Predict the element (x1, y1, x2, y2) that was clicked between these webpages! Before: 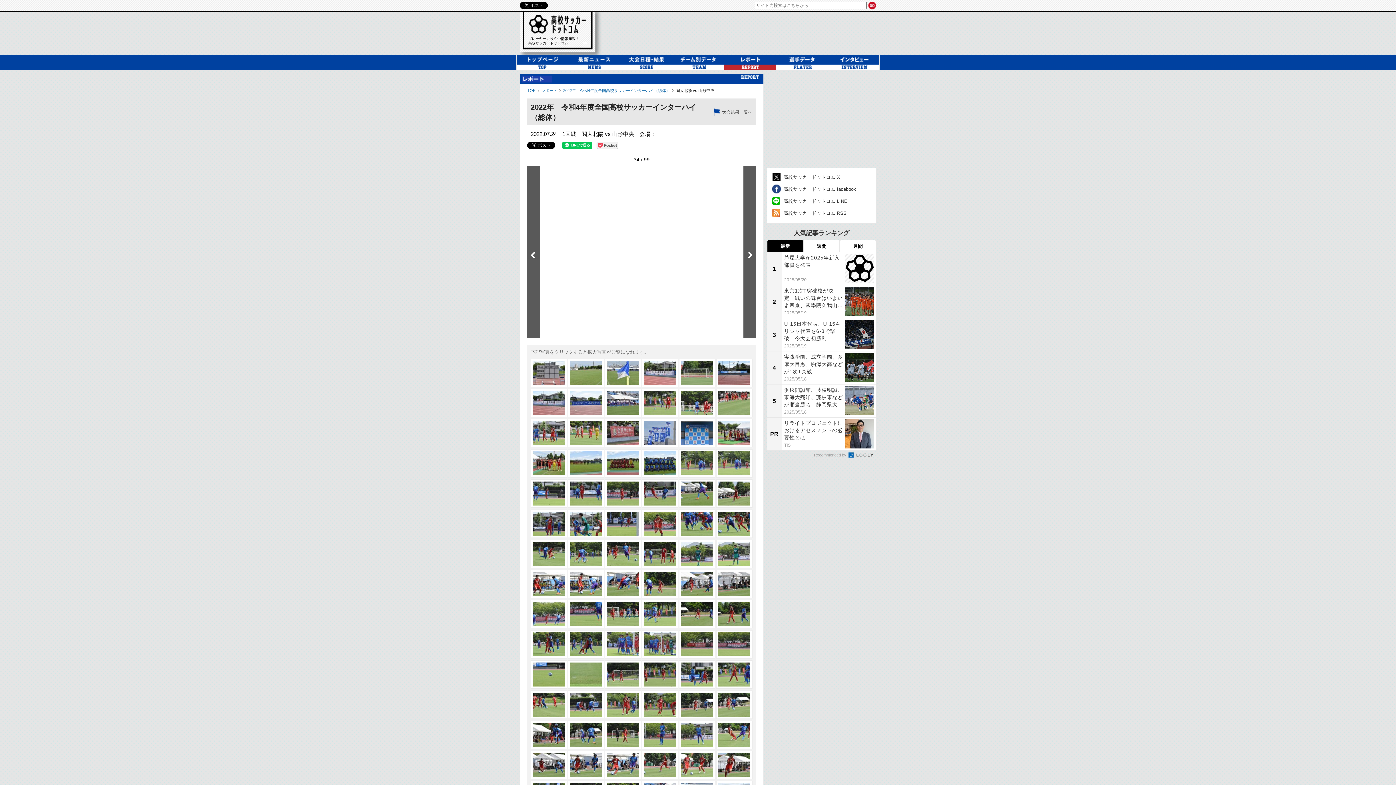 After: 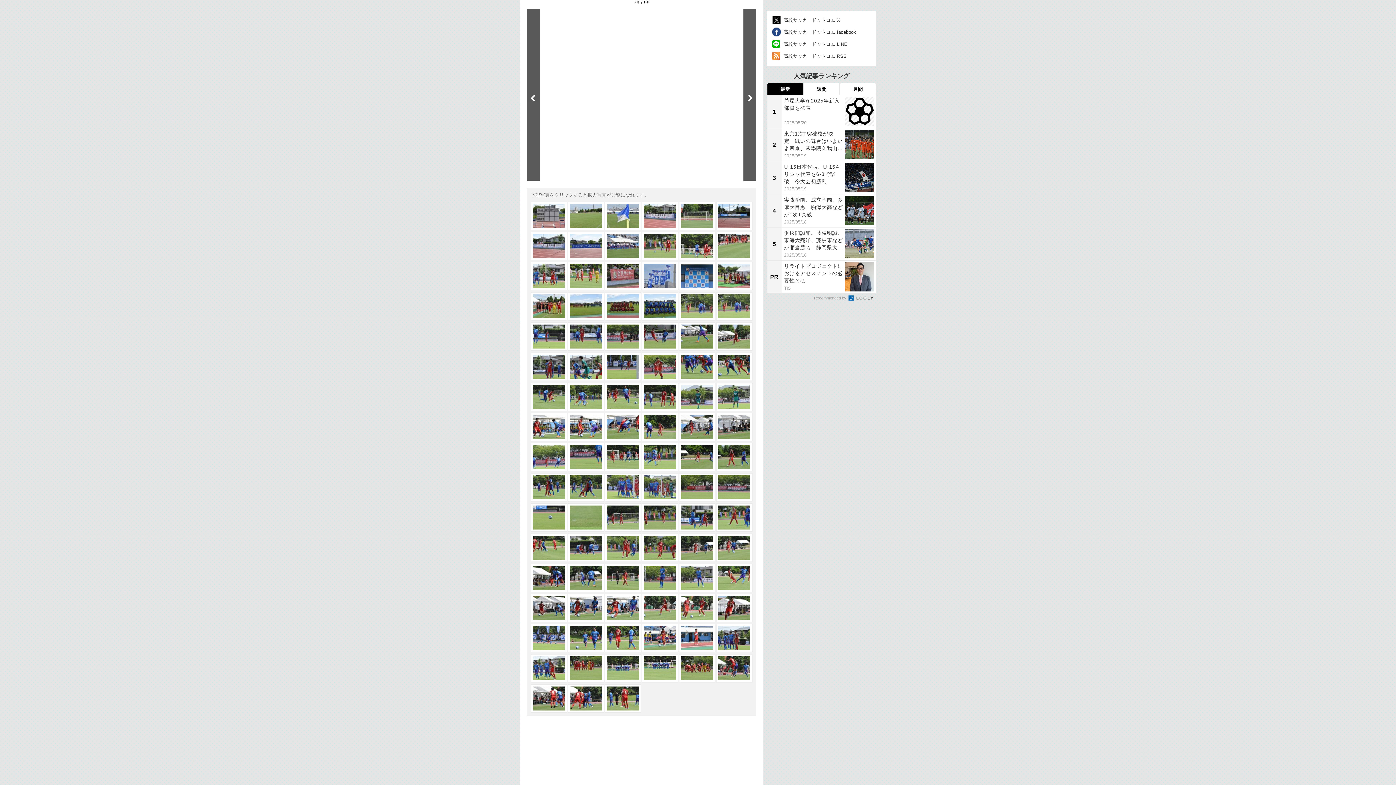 Action: bbox: (605, 721, 641, 749)